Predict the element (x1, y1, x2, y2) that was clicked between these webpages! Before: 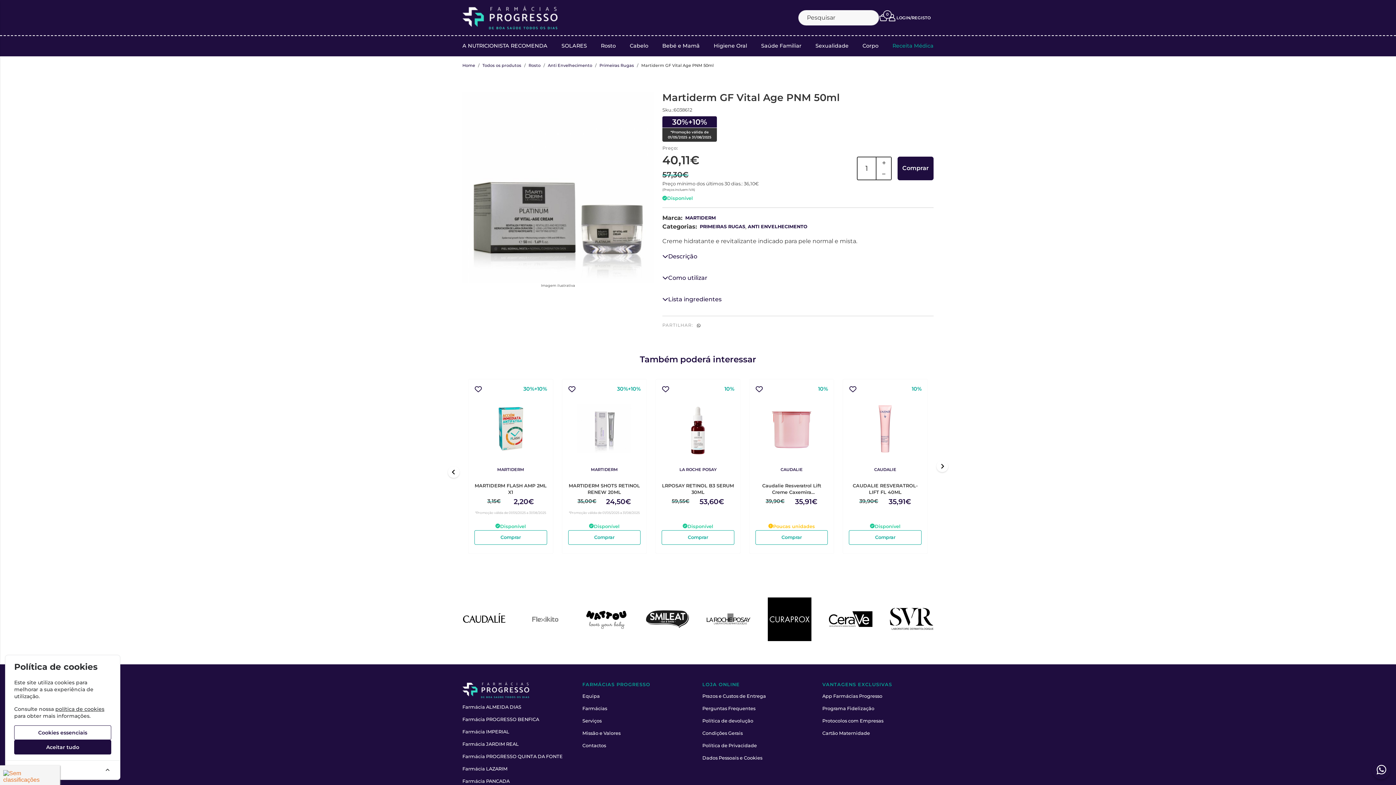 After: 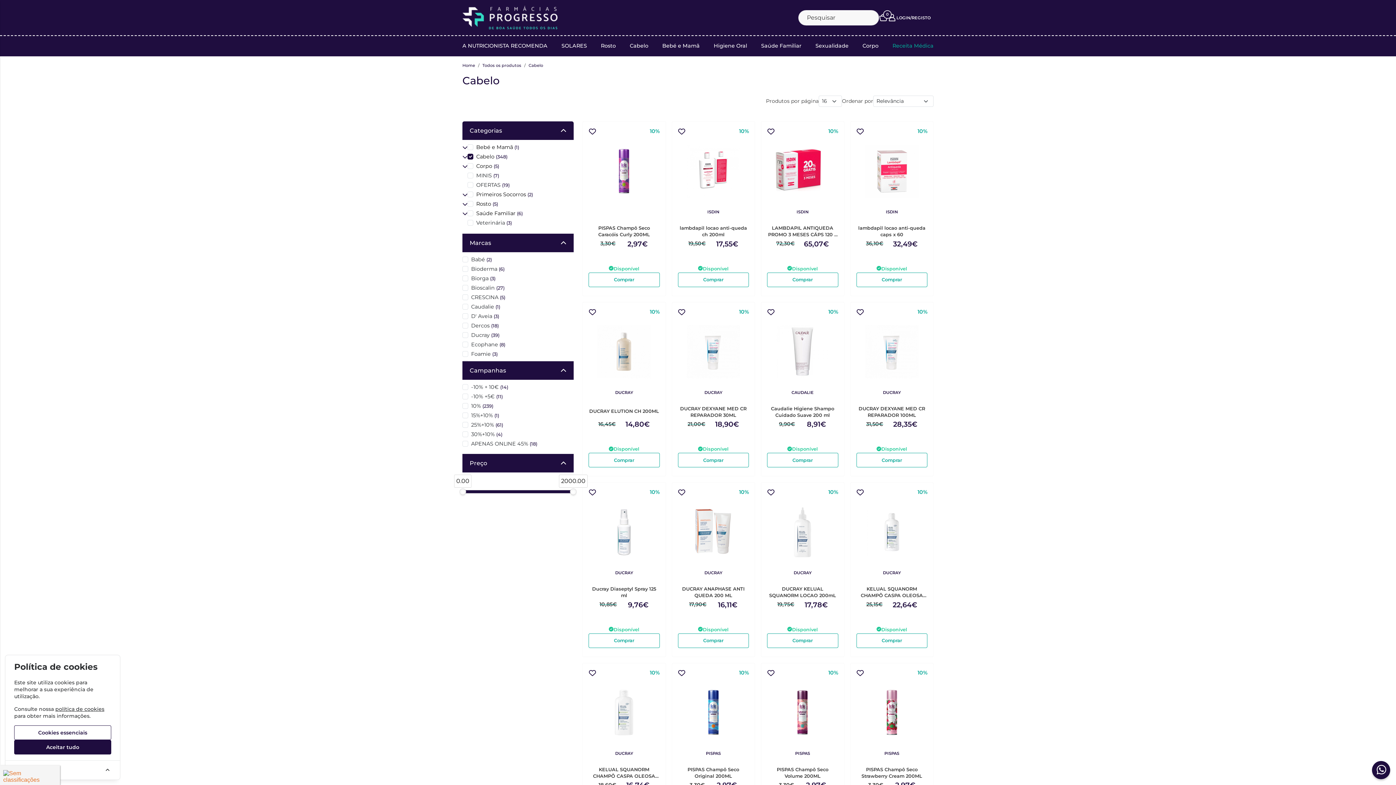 Action: label: Cabelo bbox: (629, 36, 648, 56)